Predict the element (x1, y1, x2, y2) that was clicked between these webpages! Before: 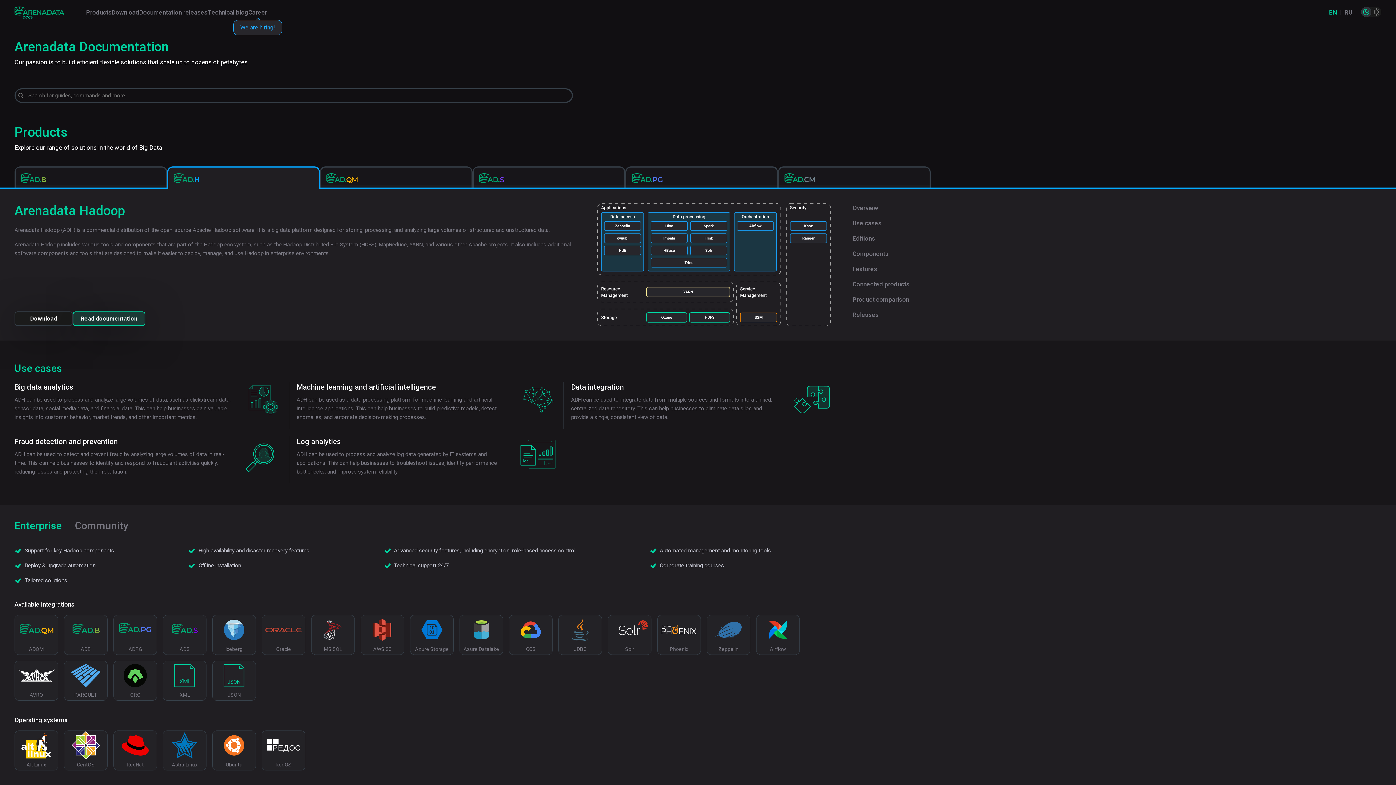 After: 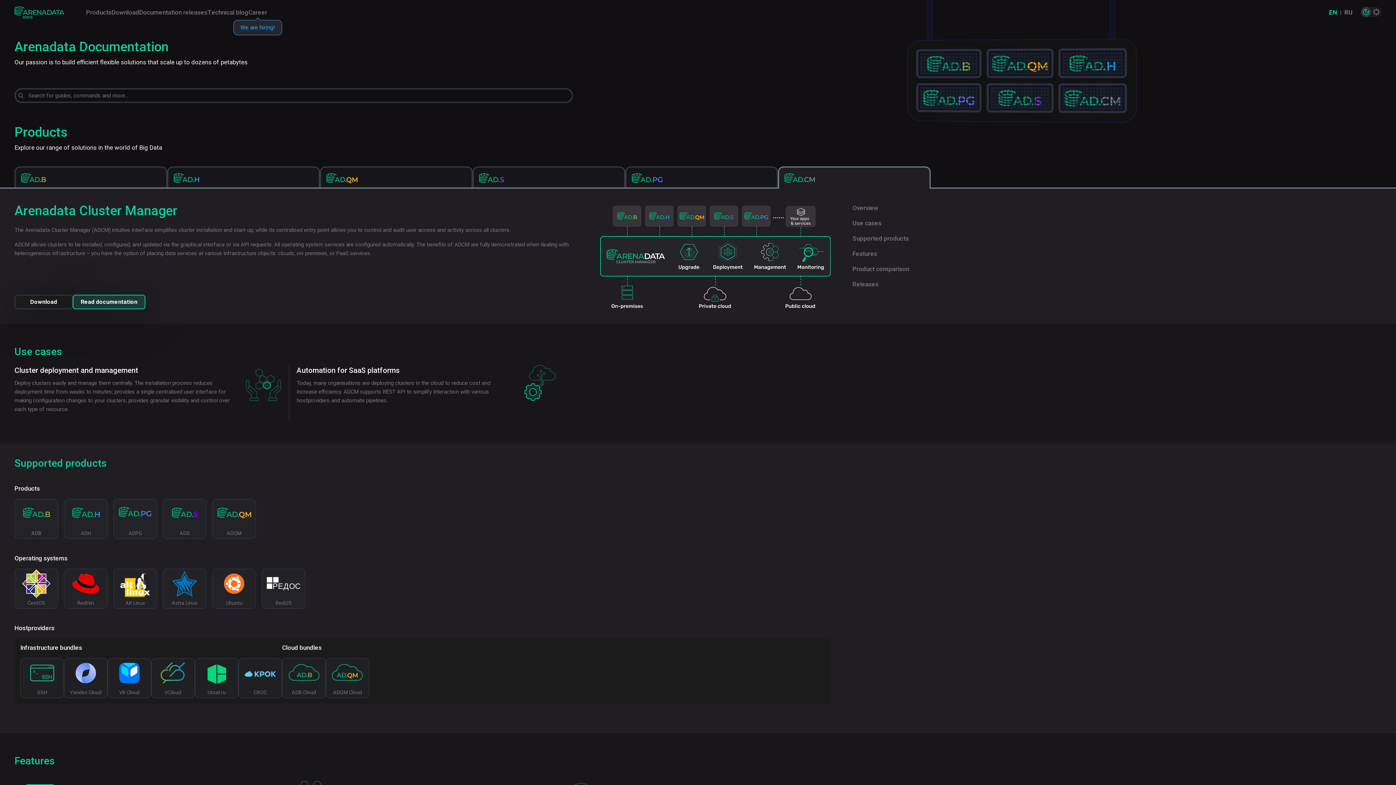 Action: bbox: (778, 166, 930, 187)